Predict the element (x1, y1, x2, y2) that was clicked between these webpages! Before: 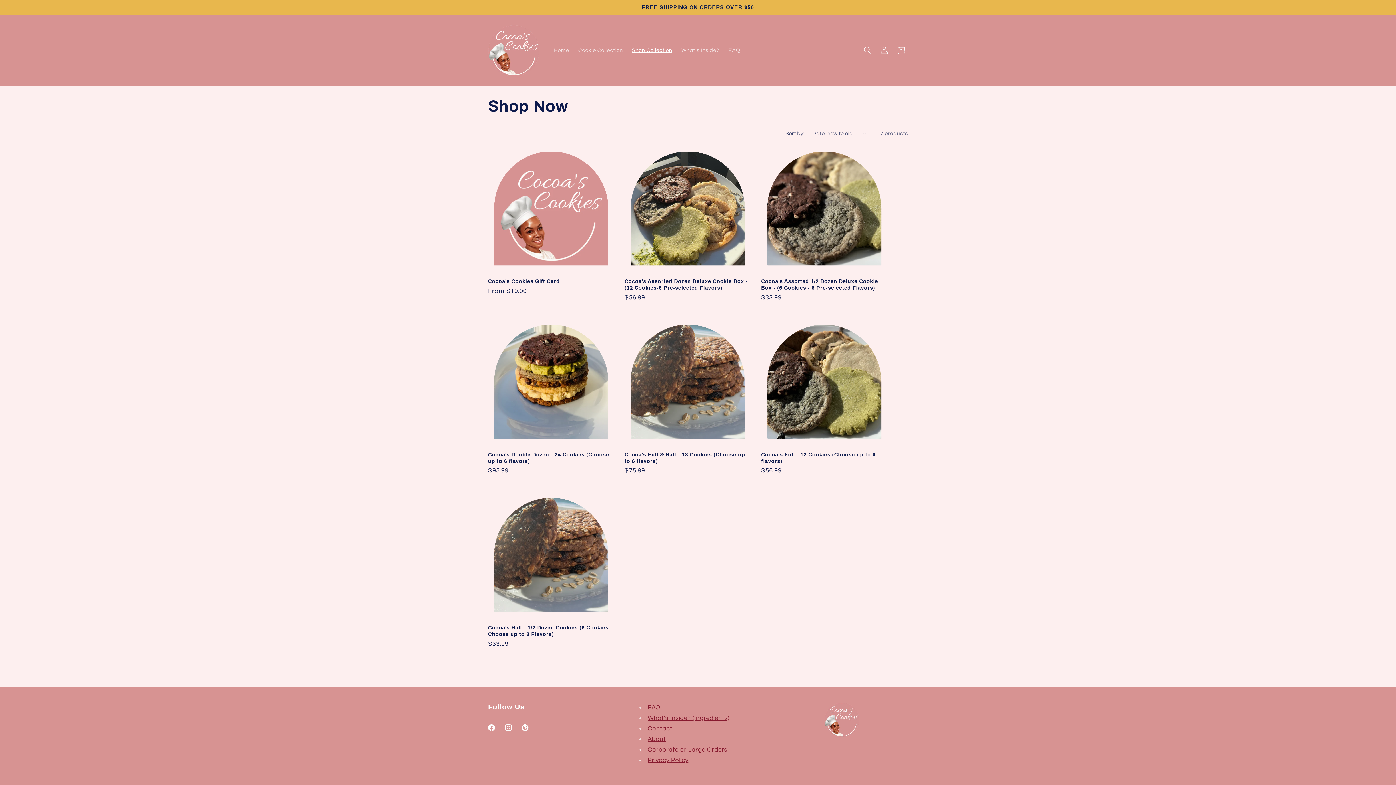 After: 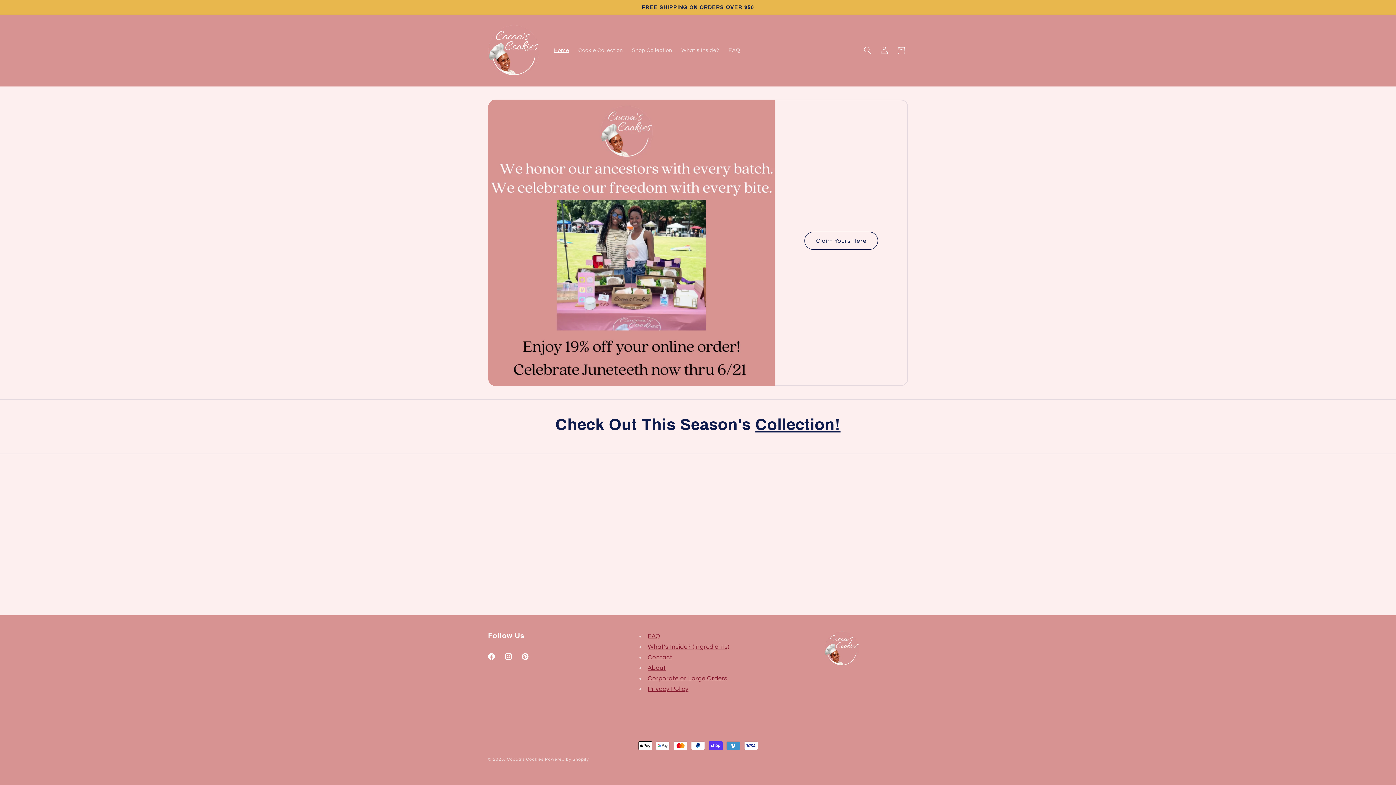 Action: bbox: (485, 22, 541, 78)